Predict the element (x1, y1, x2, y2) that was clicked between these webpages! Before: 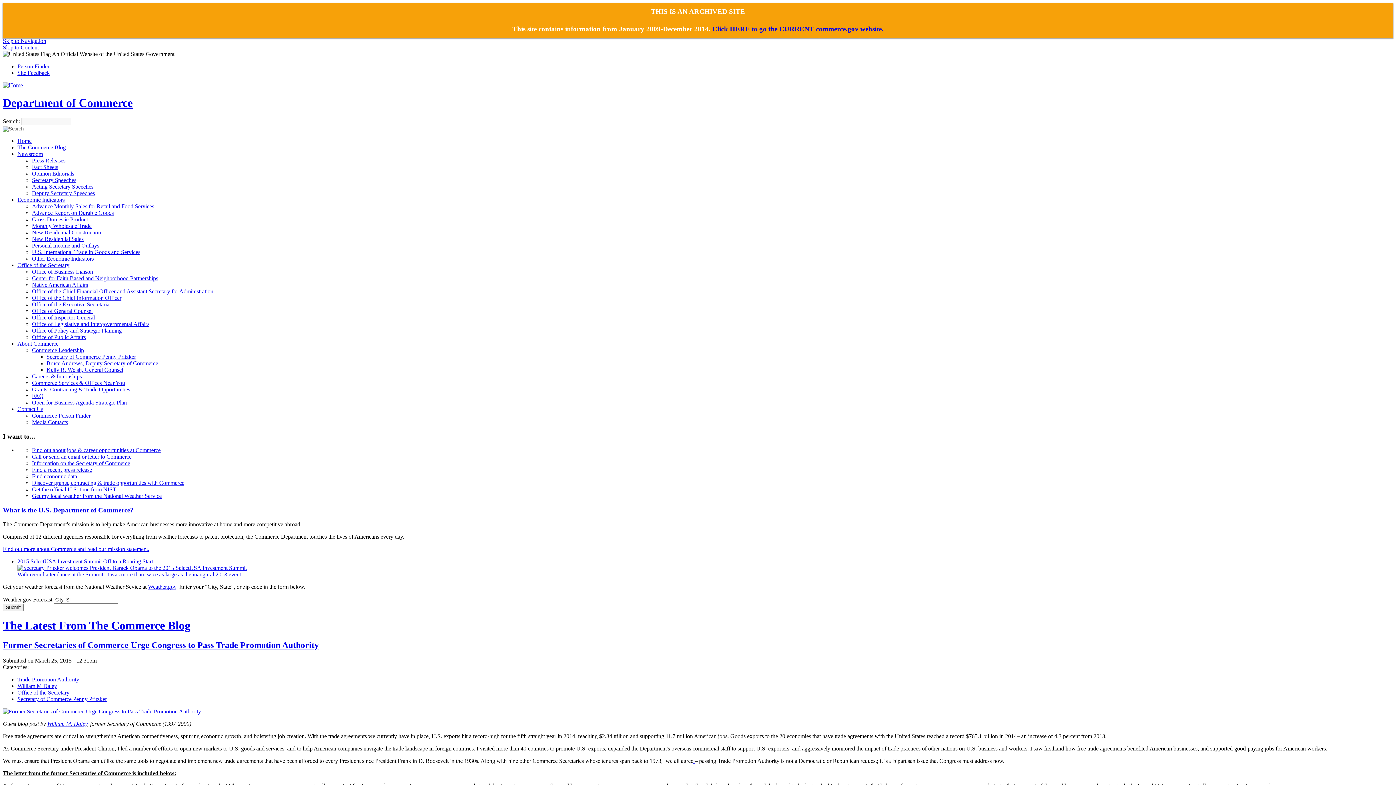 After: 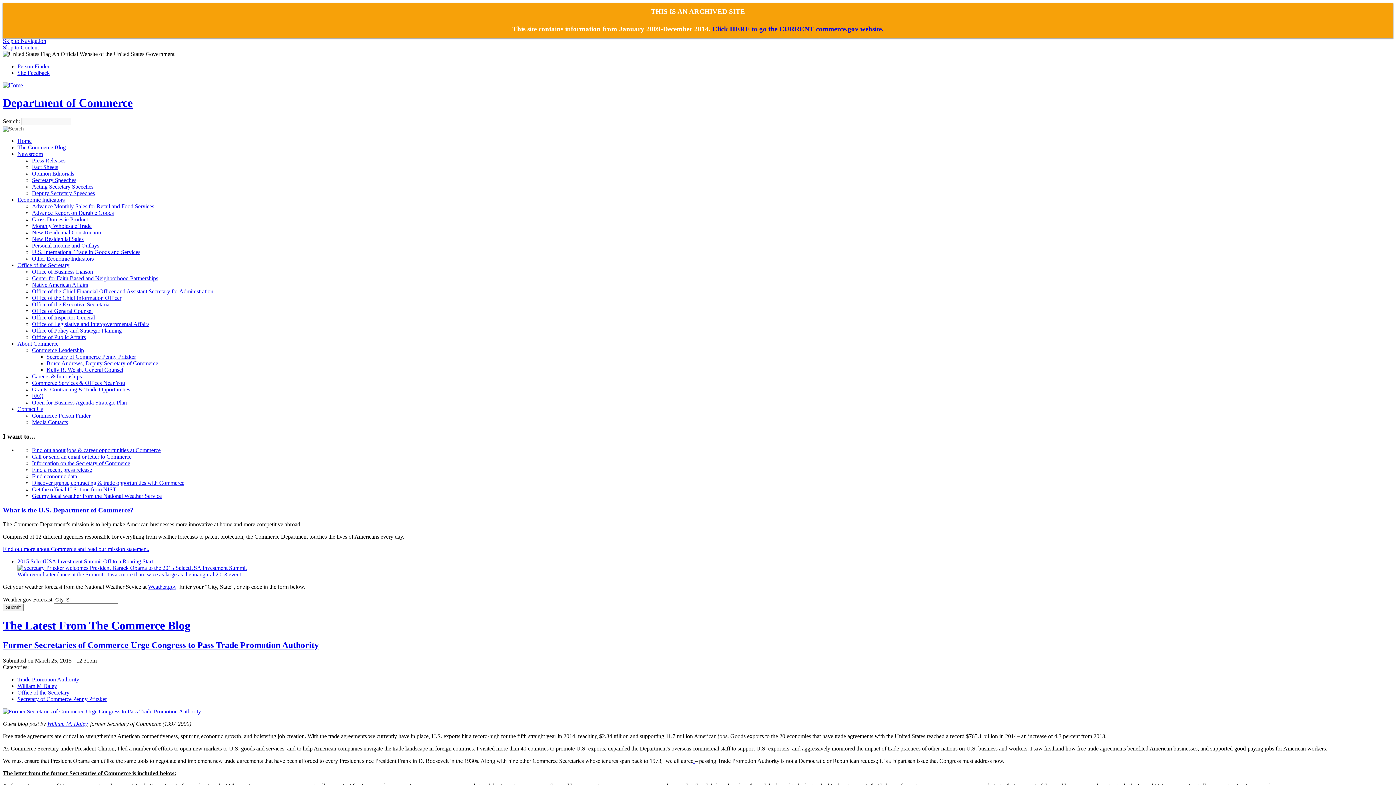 Action: label: 2015 SelectUSA Investment Summit Off to a Roaring Start bbox: (17, 558, 153, 564)